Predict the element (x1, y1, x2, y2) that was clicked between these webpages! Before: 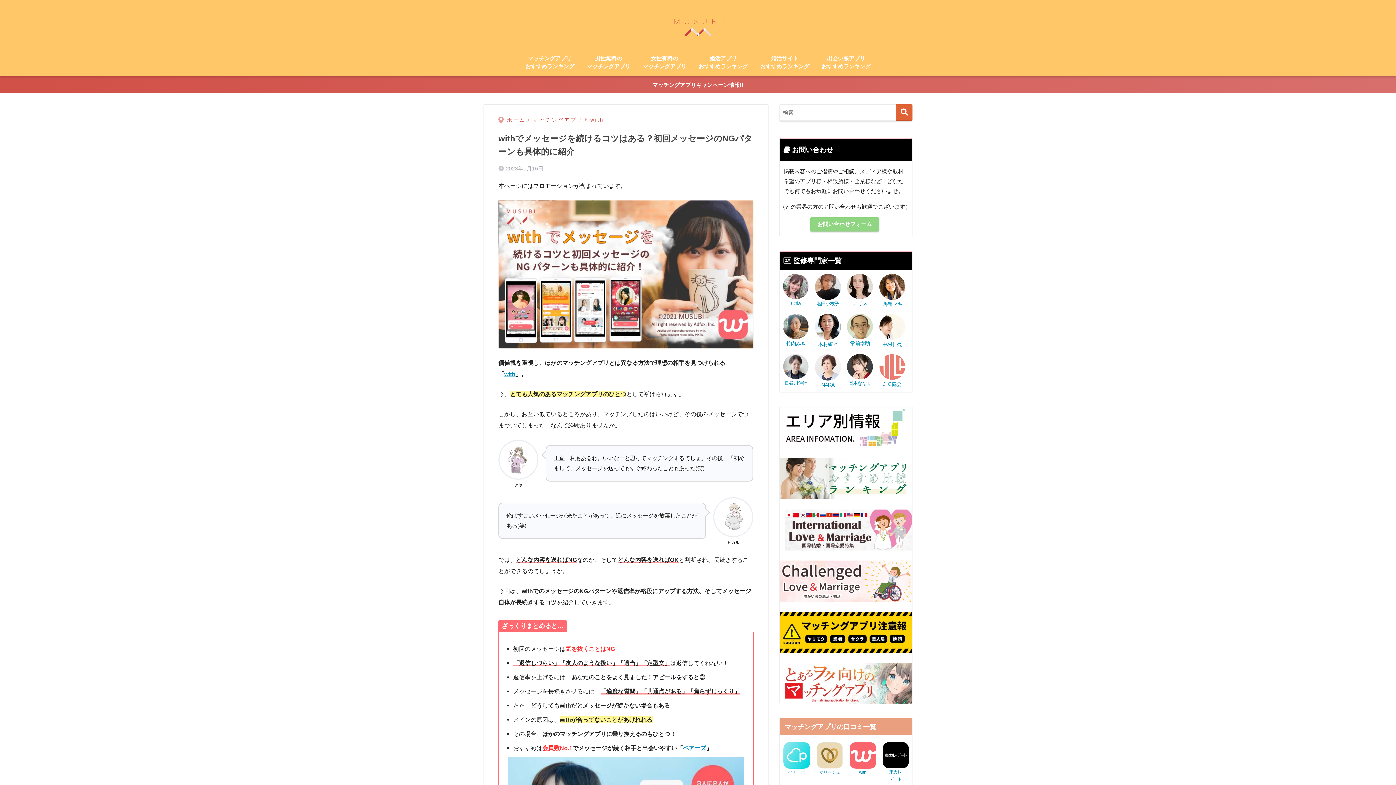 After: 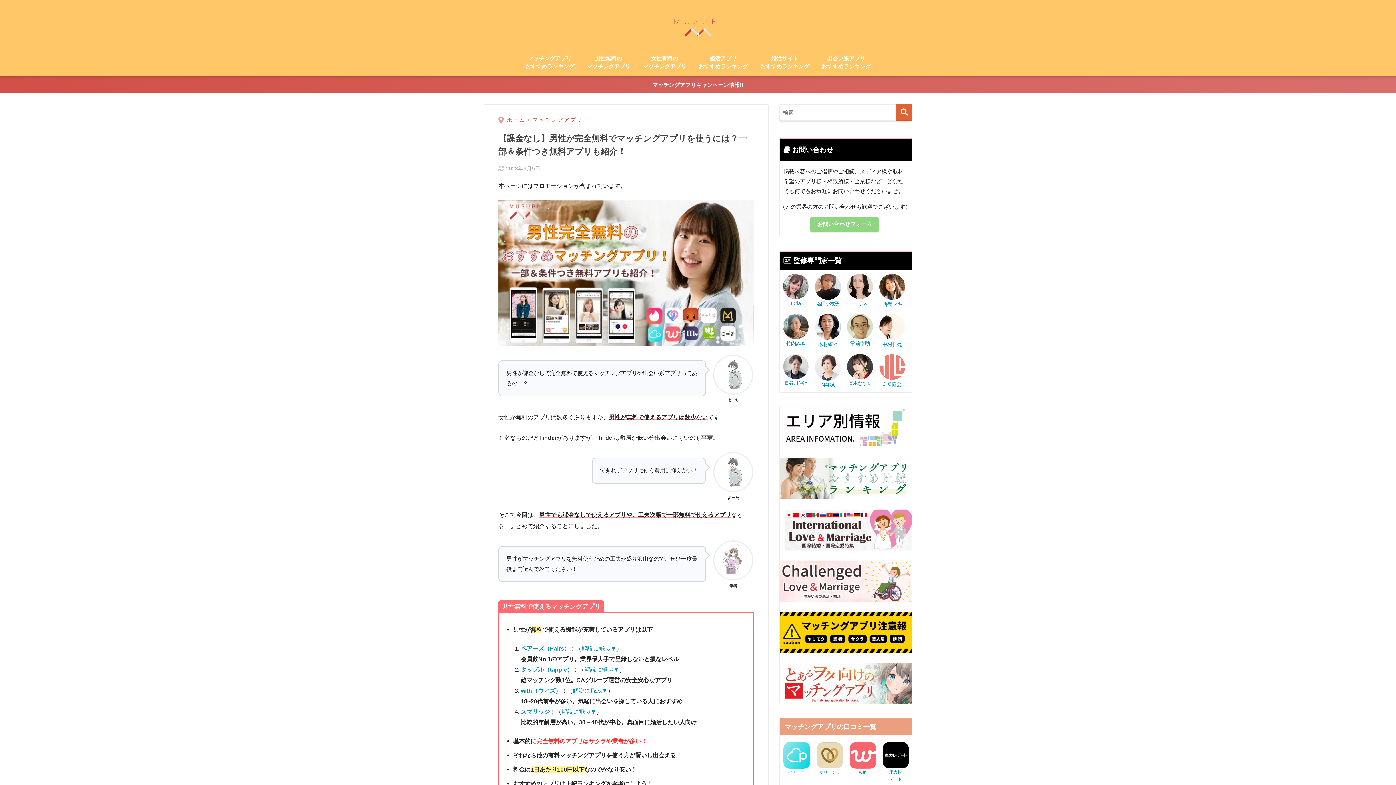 Action: bbox: (581, 50, 636, 76) label: 男性無料の
マッチングアプリ